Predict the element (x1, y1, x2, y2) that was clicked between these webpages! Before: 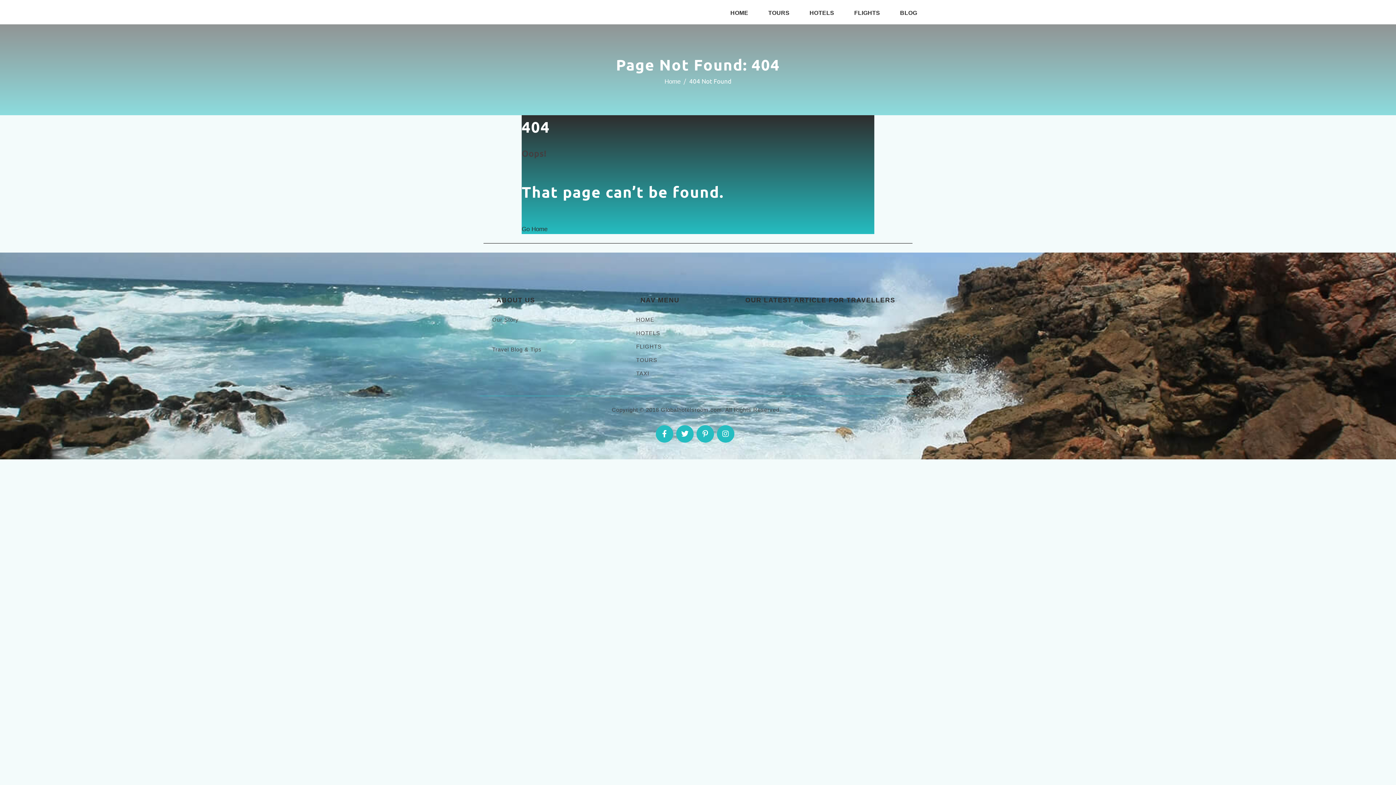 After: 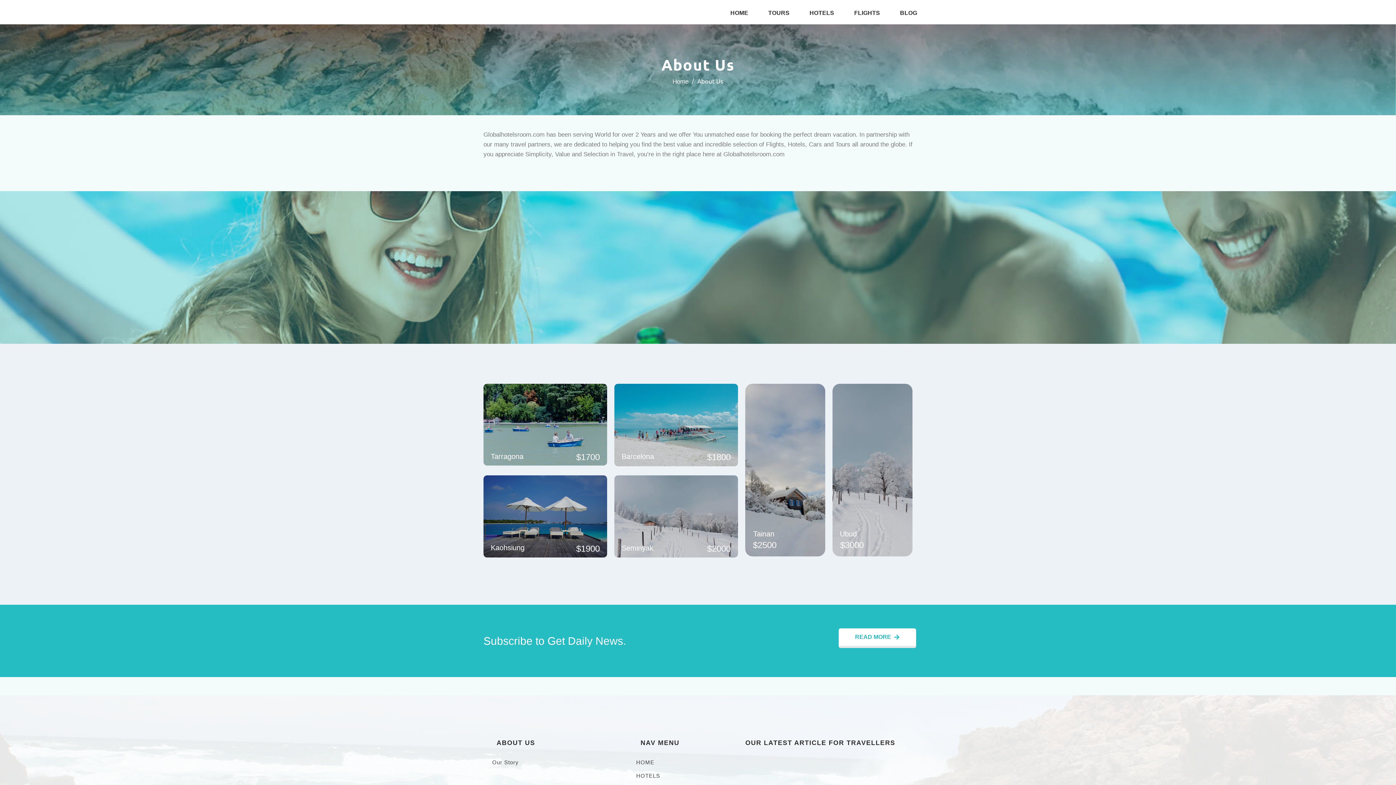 Action: bbox: (492, 315, 625, 323) label: Our Story